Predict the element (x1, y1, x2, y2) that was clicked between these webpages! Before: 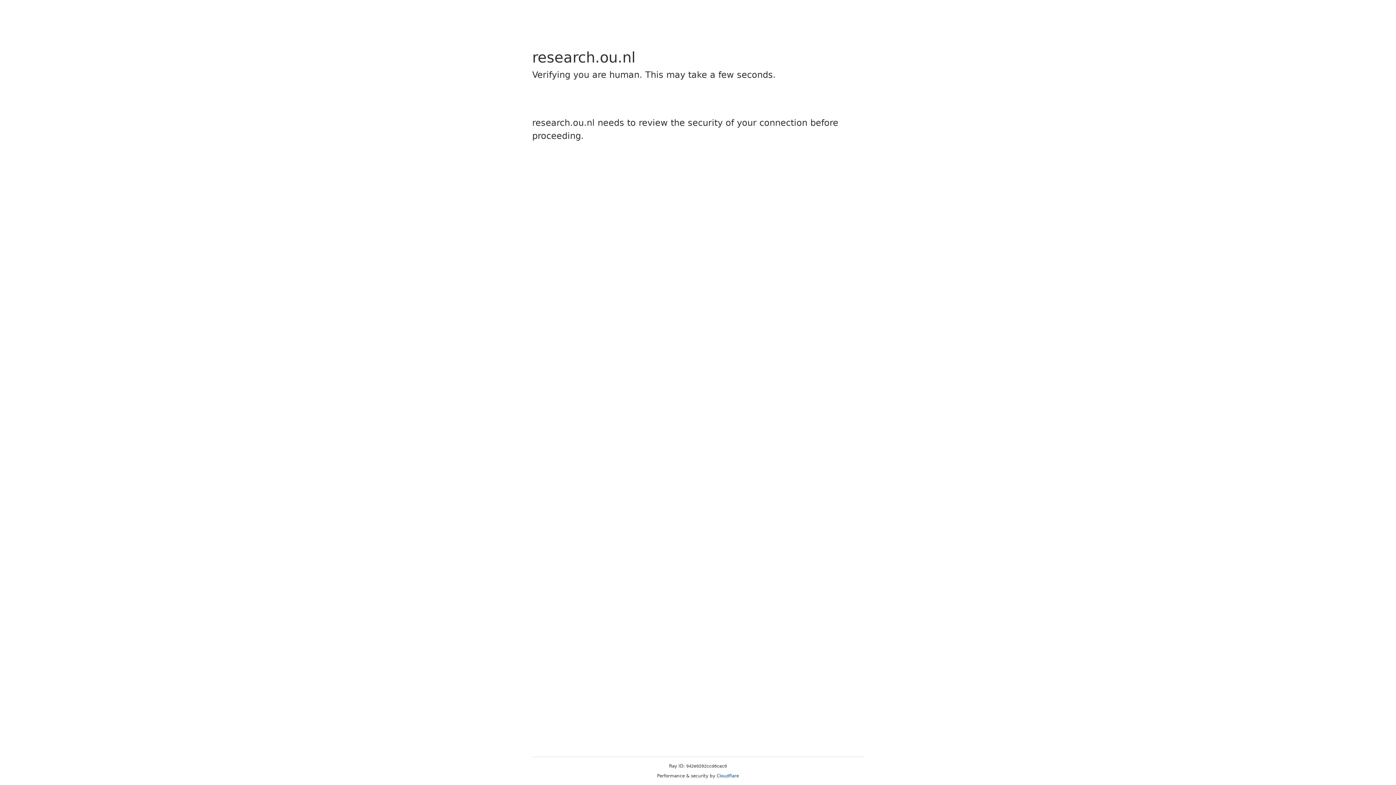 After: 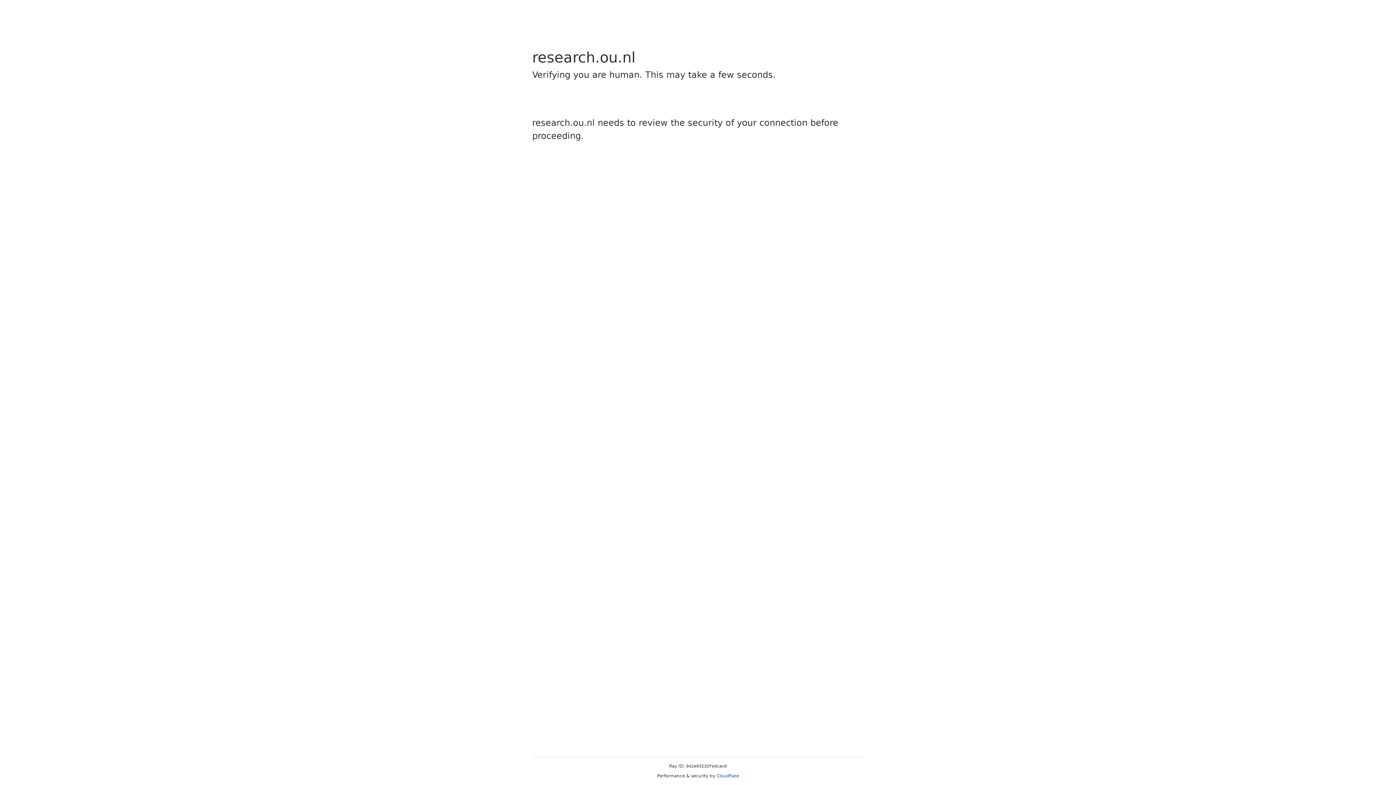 Action: bbox: (716, 773, 739, 778) label: Cloudflare